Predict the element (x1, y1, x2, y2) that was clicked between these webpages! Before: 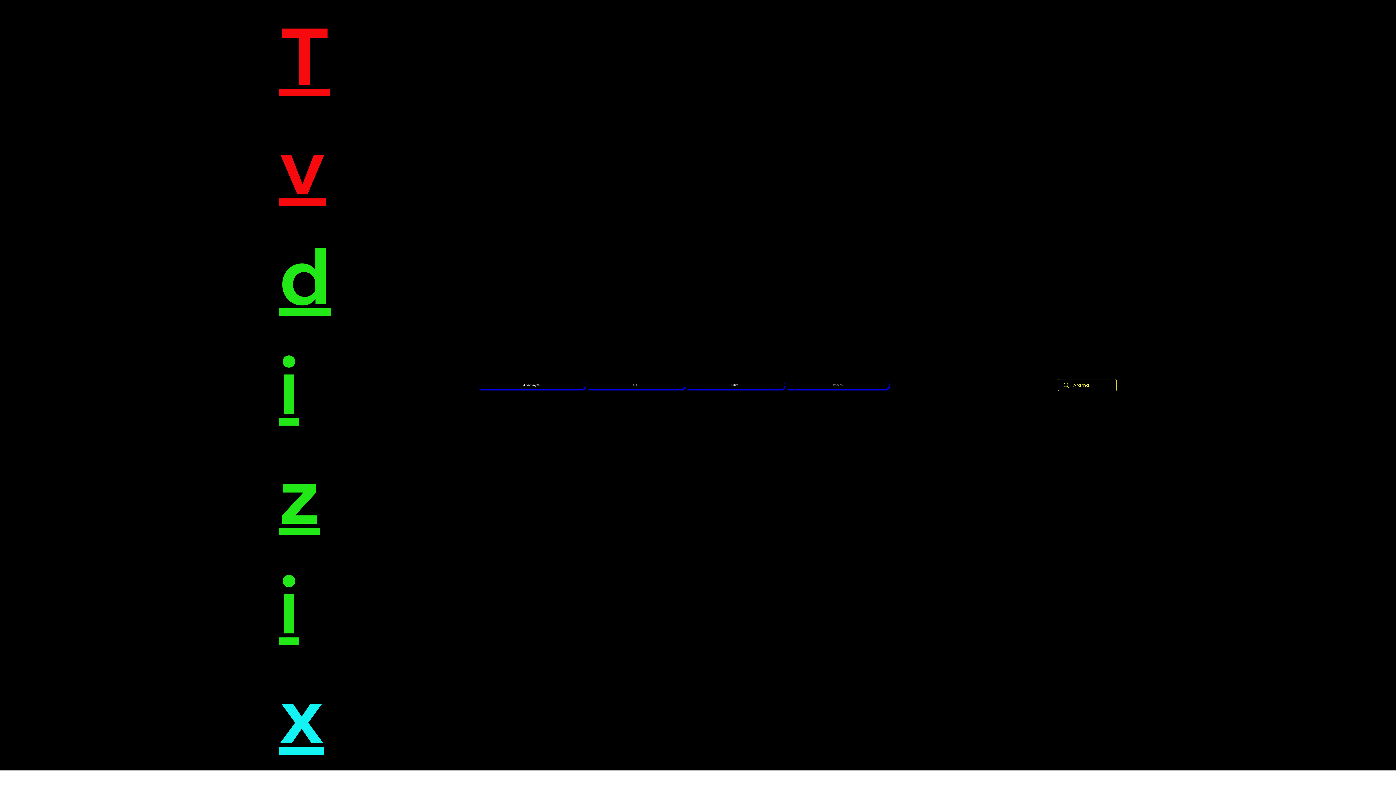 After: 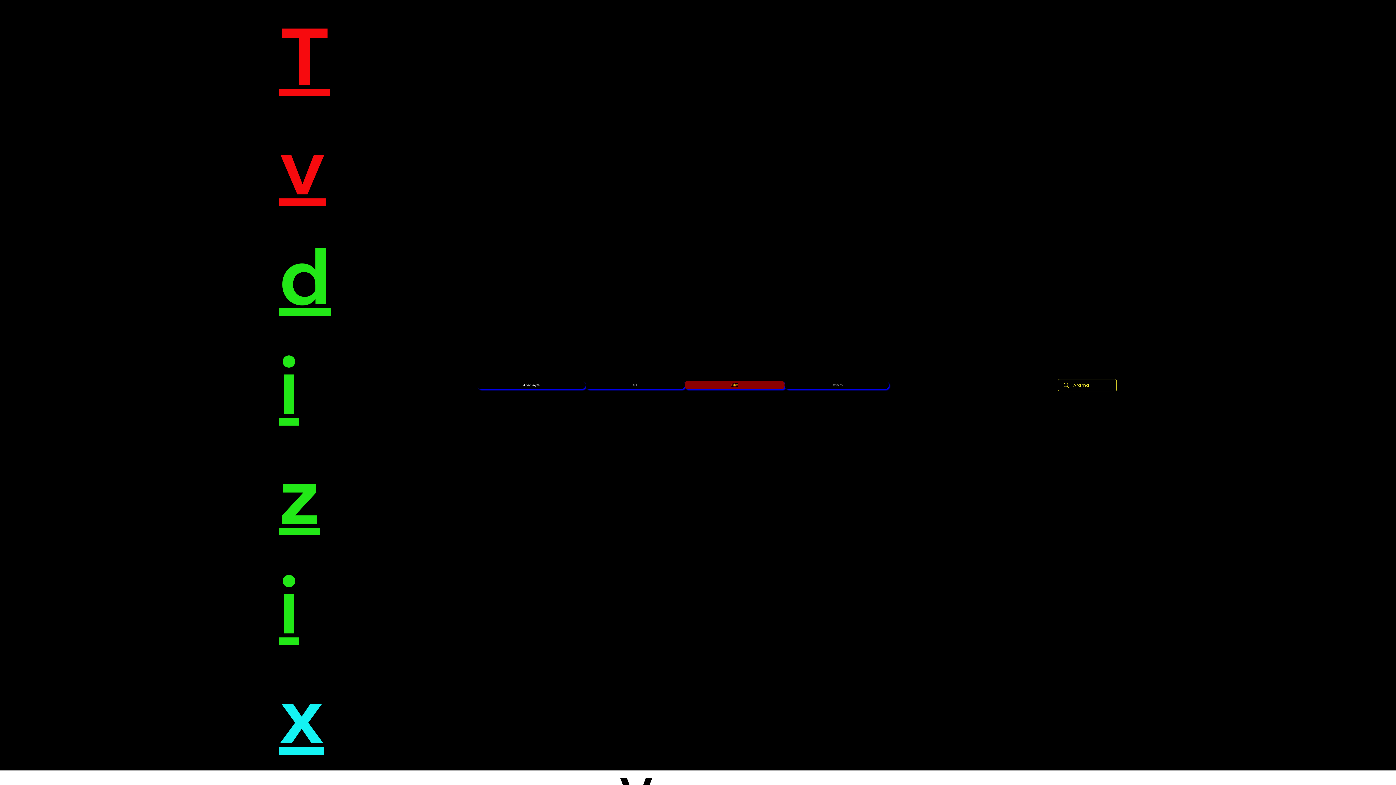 Action: label: Film bbox: (684, 381, 784, 389)